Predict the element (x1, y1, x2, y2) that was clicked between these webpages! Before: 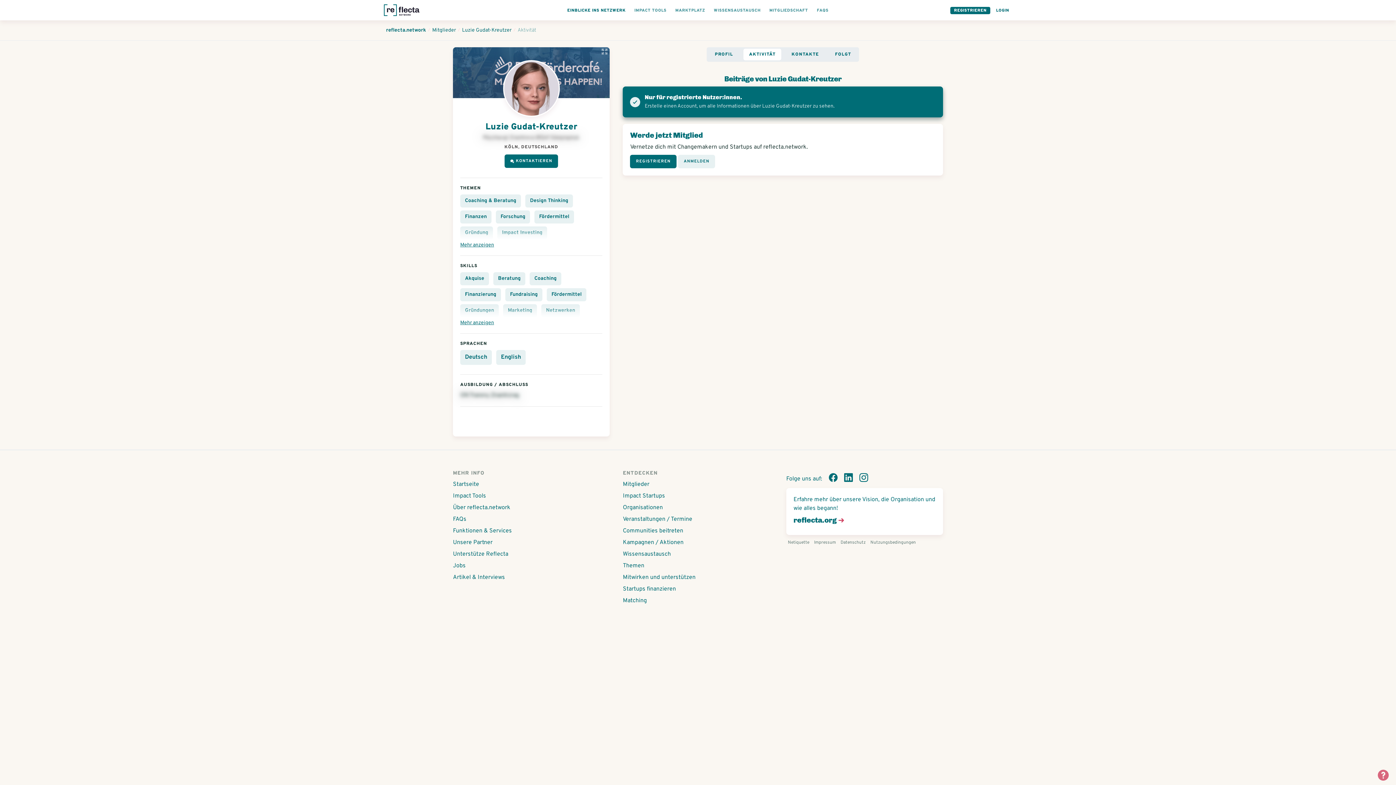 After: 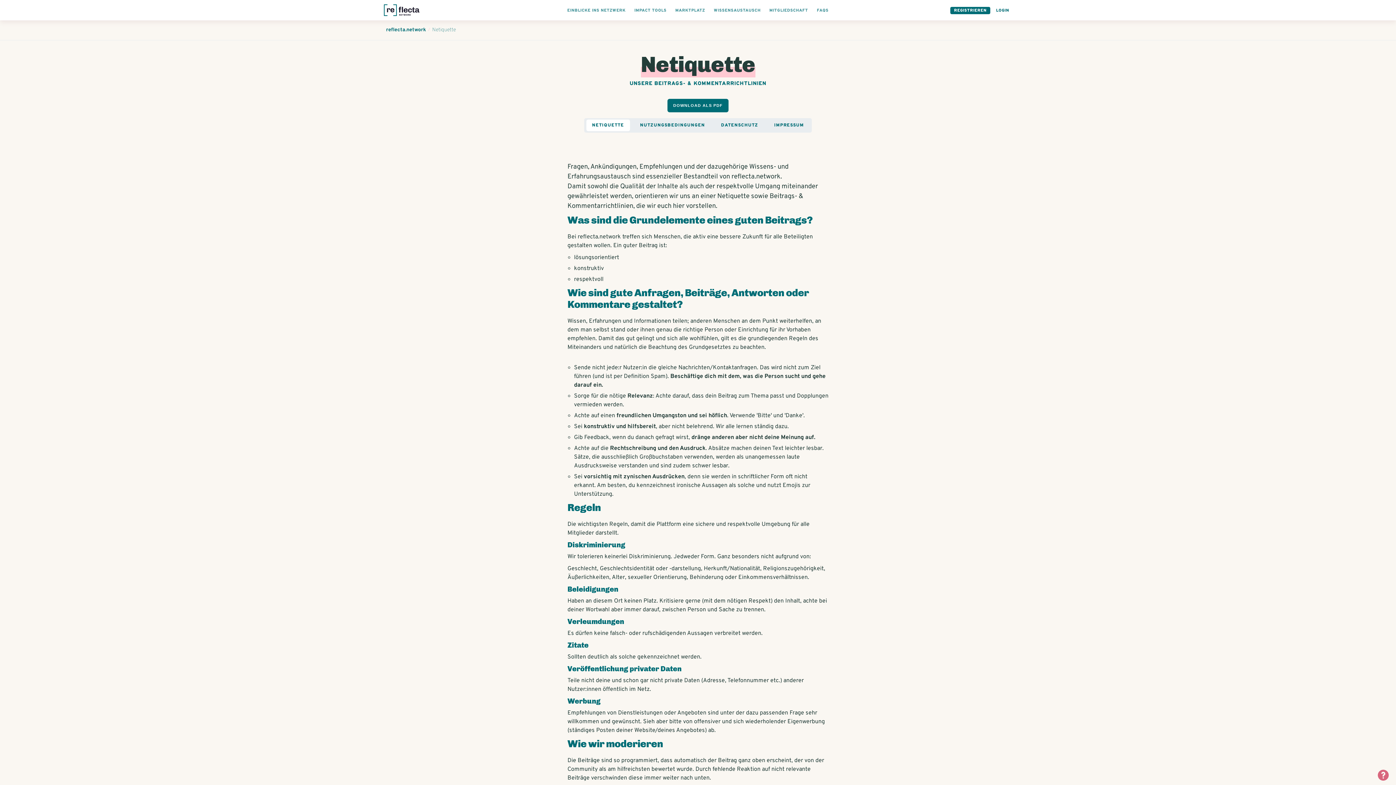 Action: label: Netiquette bbox: (788, 540, 809, 545)